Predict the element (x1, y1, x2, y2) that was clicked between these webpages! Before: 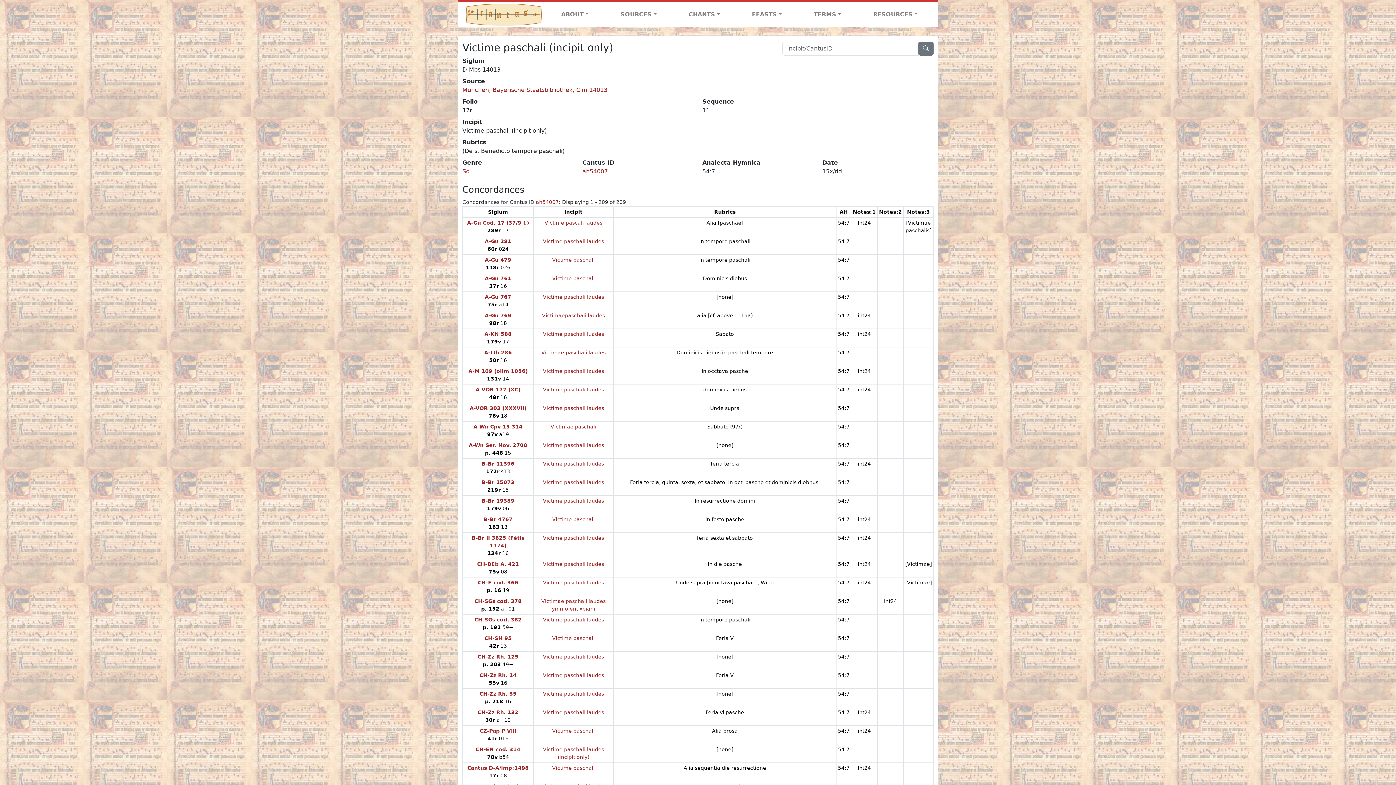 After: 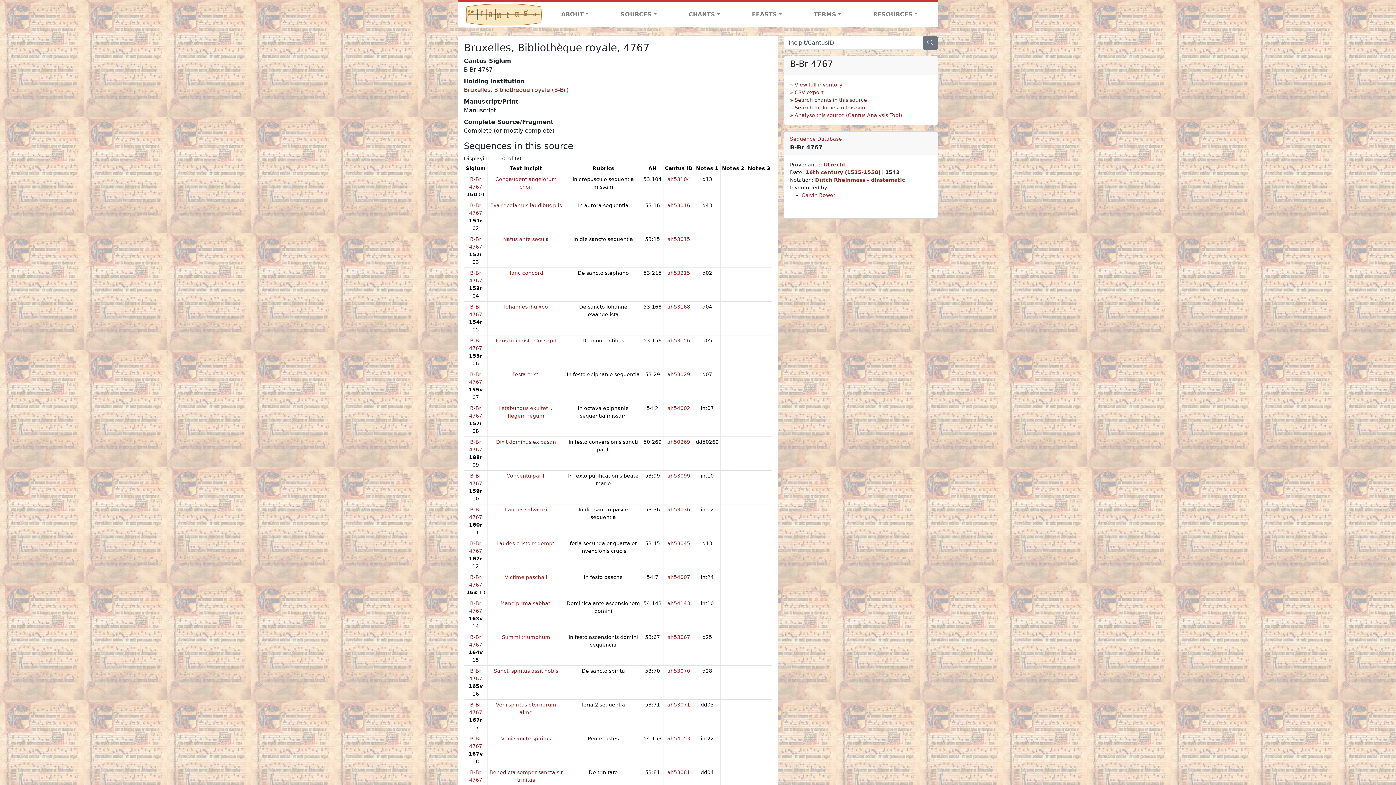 Action: label: B-Br 4767 bbox: (483, 516, 512, 522)